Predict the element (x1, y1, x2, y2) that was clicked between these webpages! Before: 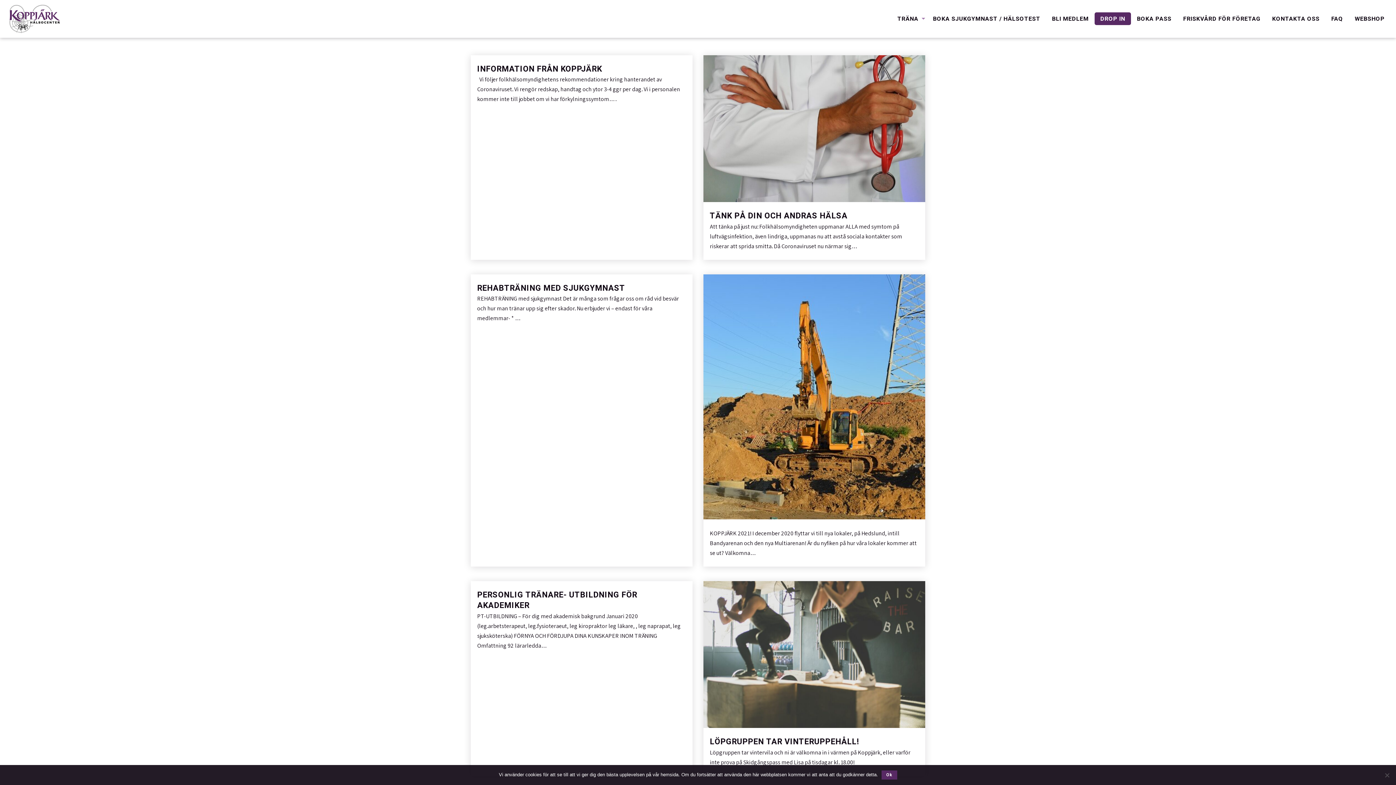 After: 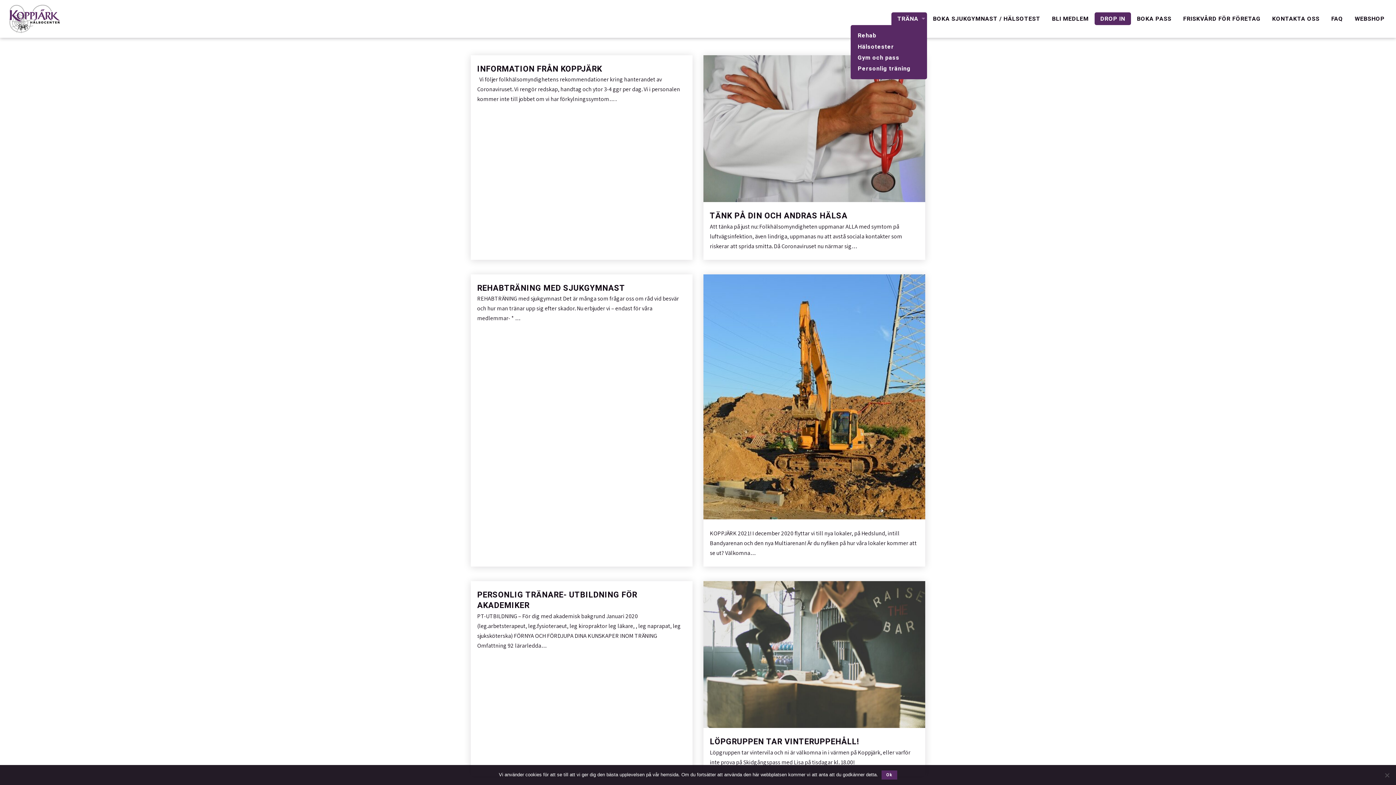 Action: label: TRÄNA bbox: (891, 12, 927, 25)